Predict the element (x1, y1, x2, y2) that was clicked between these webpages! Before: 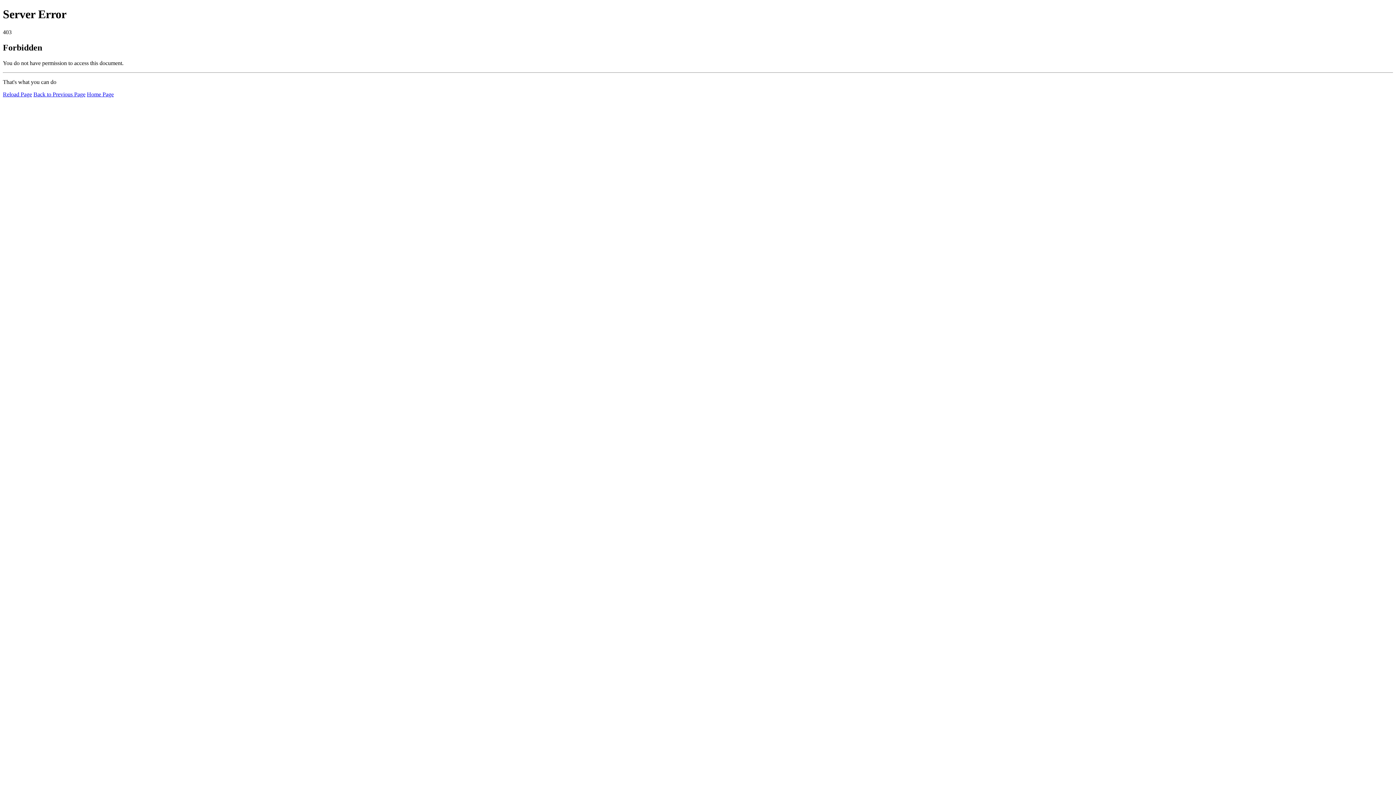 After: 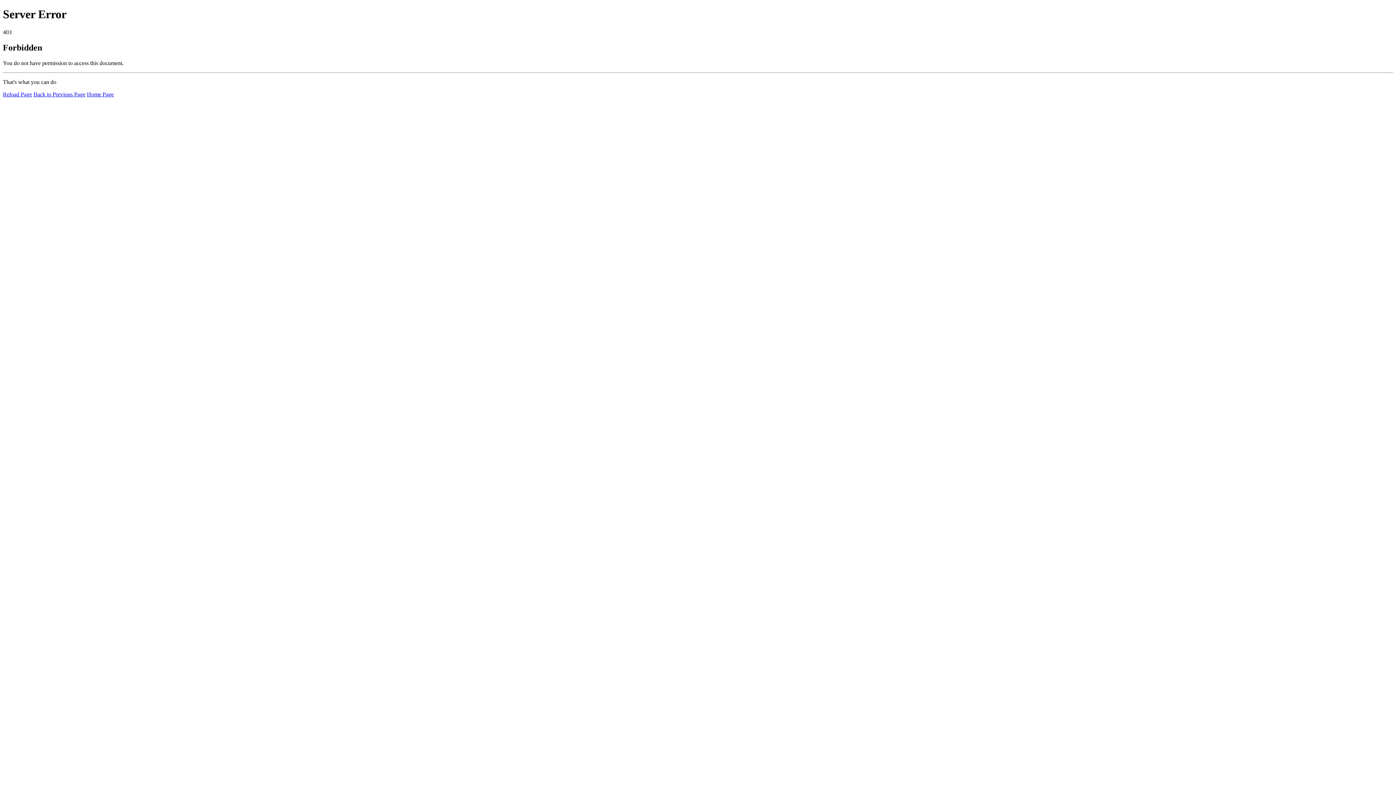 Action: label: Home Page bbox: (86, 91, 113, 97)